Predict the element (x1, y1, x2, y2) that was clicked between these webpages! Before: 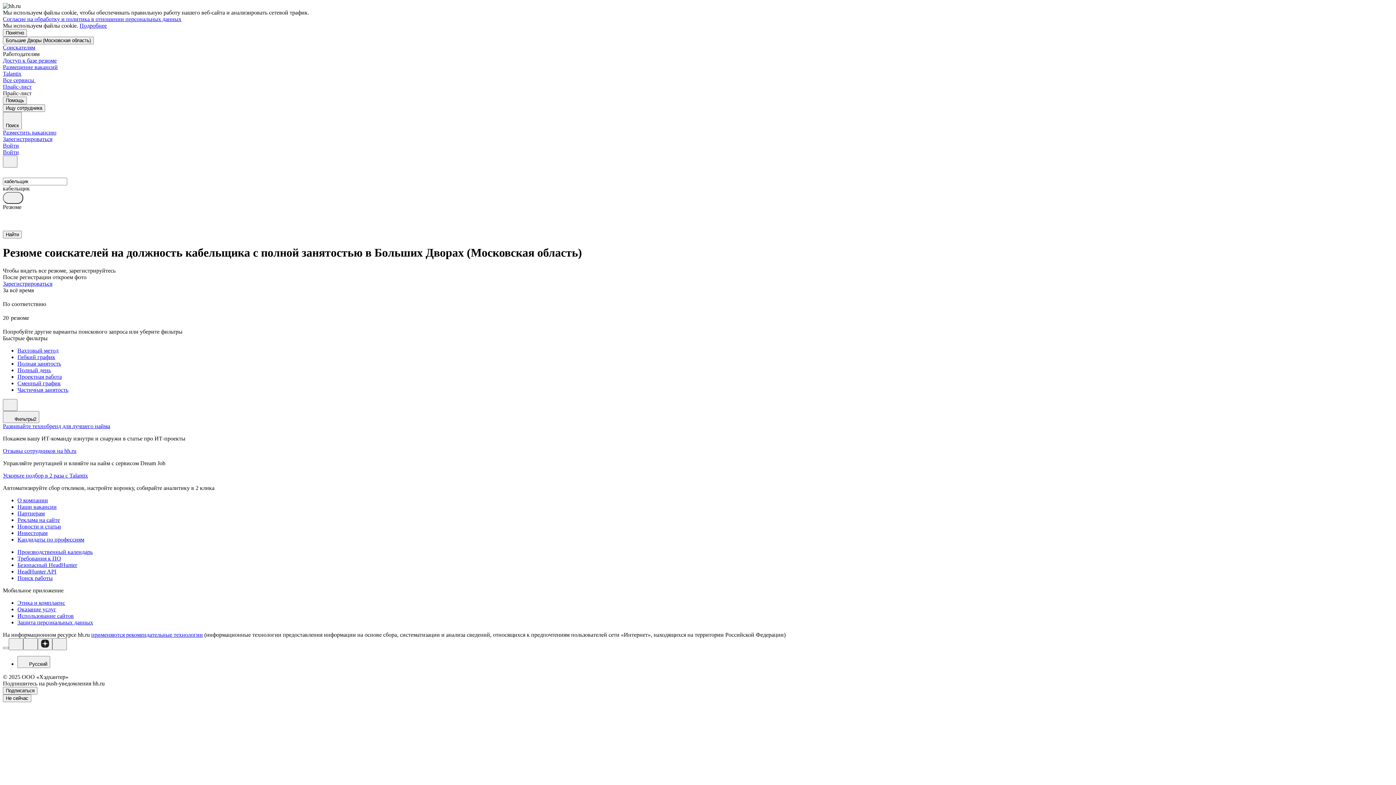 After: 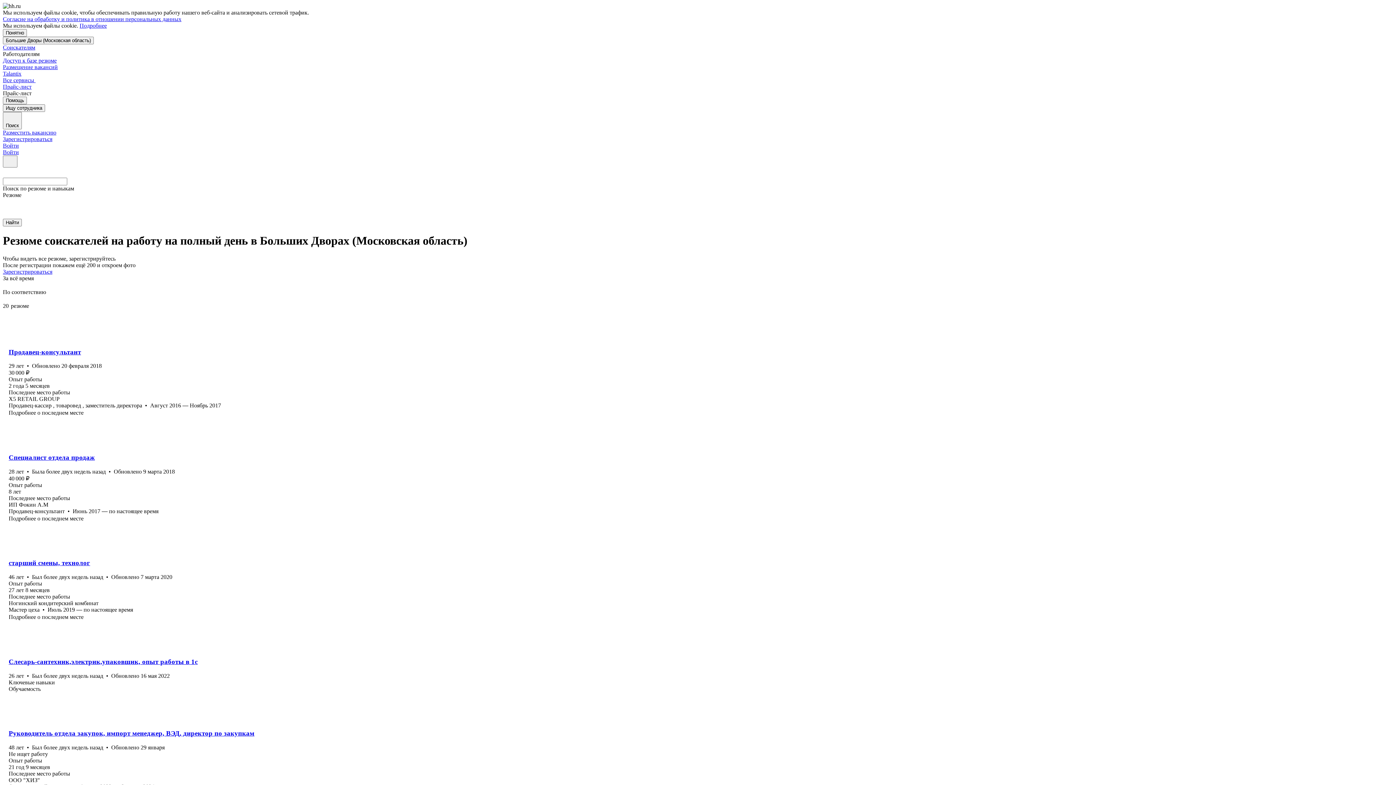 Action: bbox: (17, 367, 1393, 373) label: Полный день